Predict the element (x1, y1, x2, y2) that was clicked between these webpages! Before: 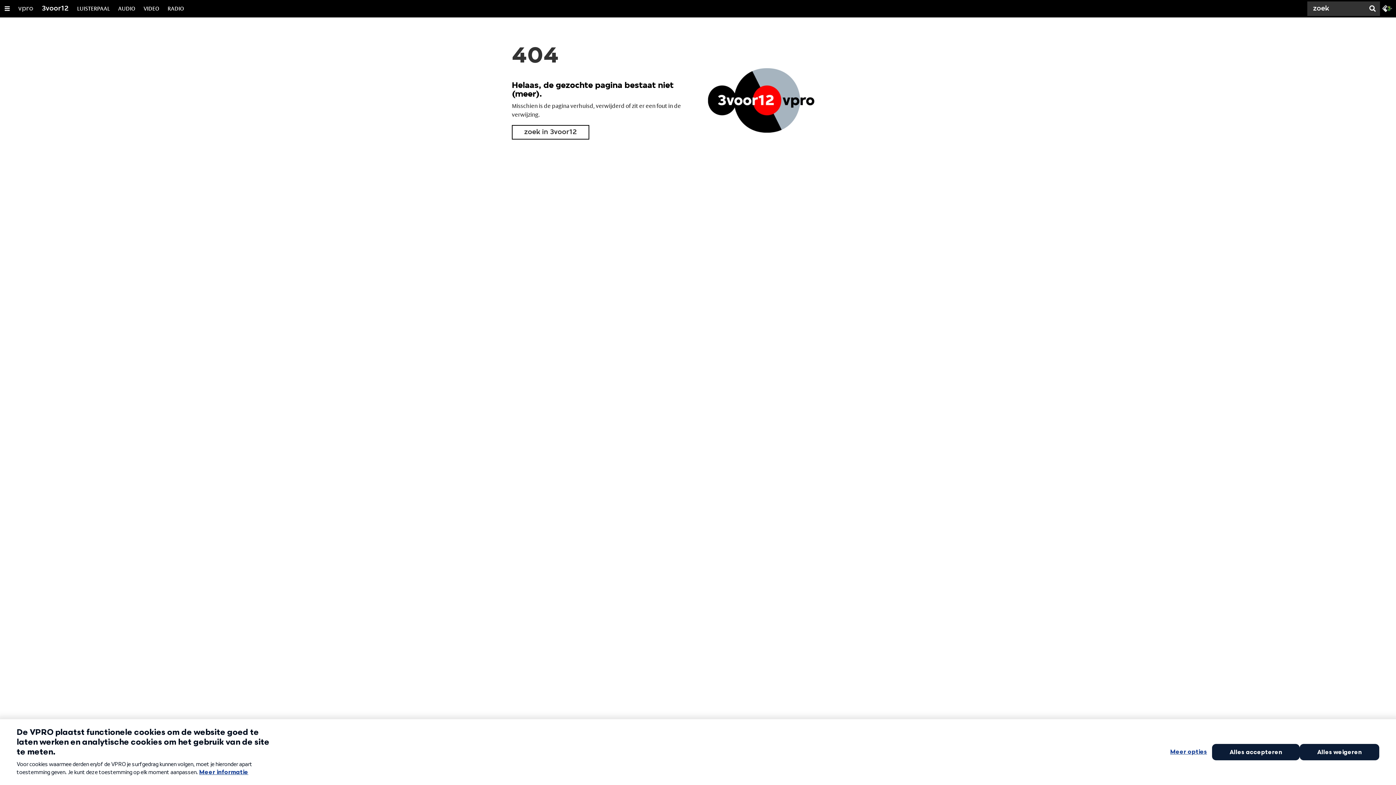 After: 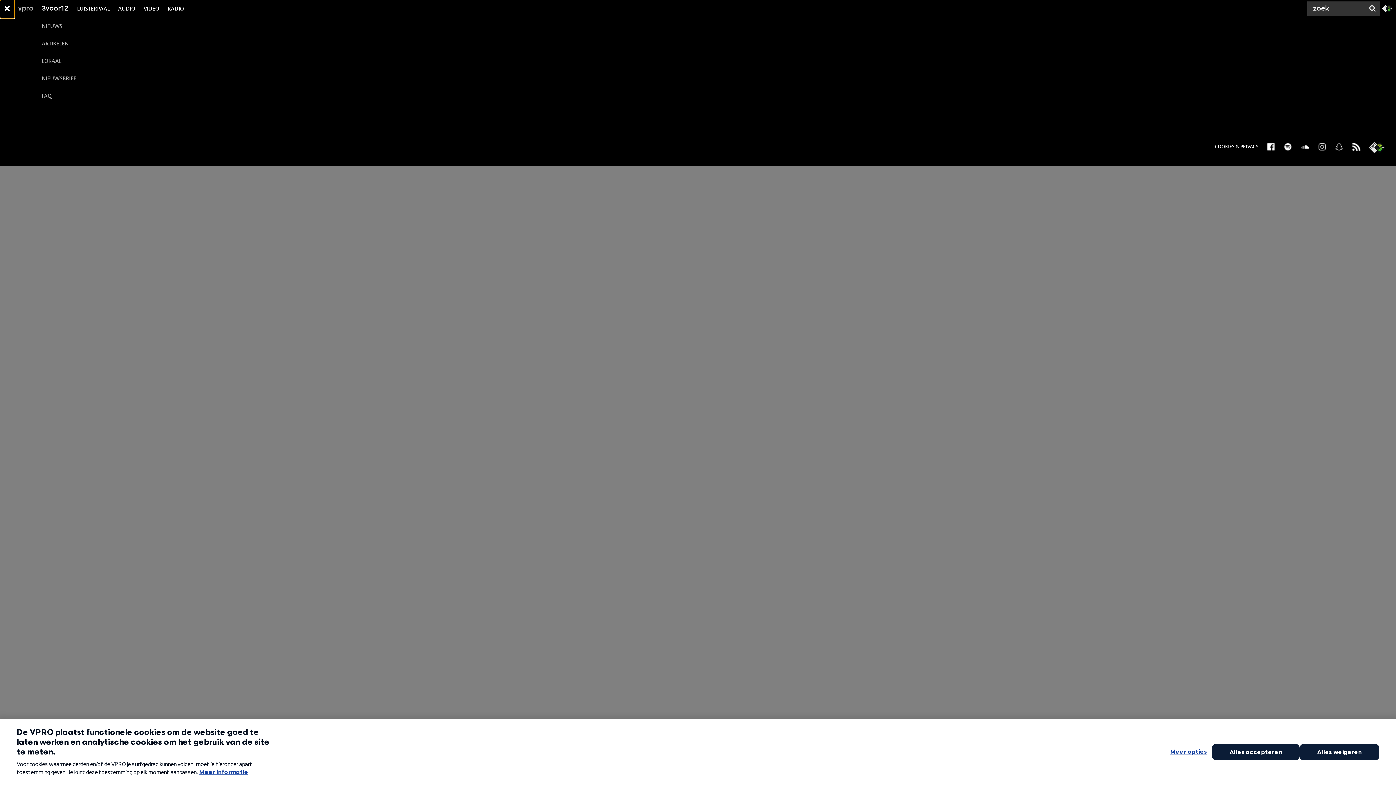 Action: label: Open/Sluit Menu bbox: (0, 0, 14, 17)